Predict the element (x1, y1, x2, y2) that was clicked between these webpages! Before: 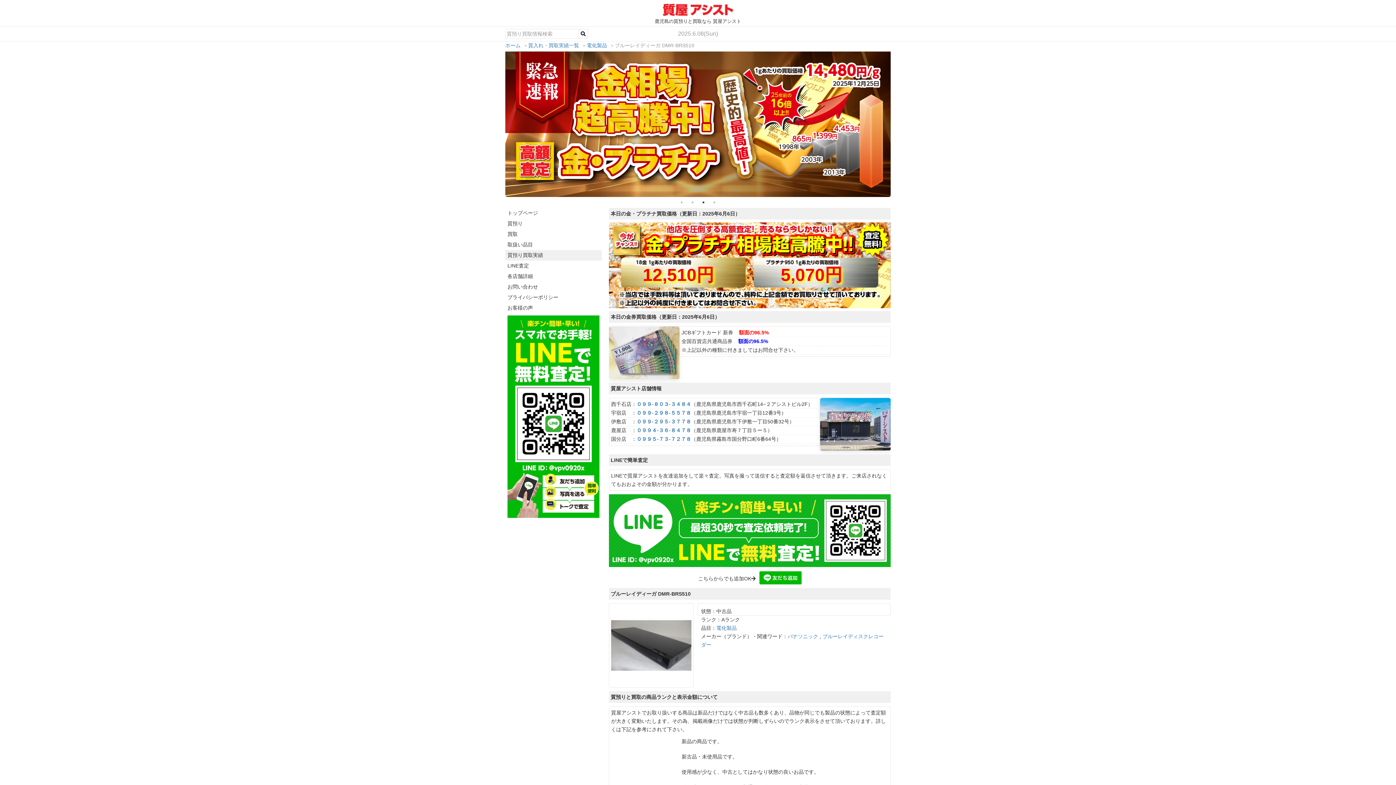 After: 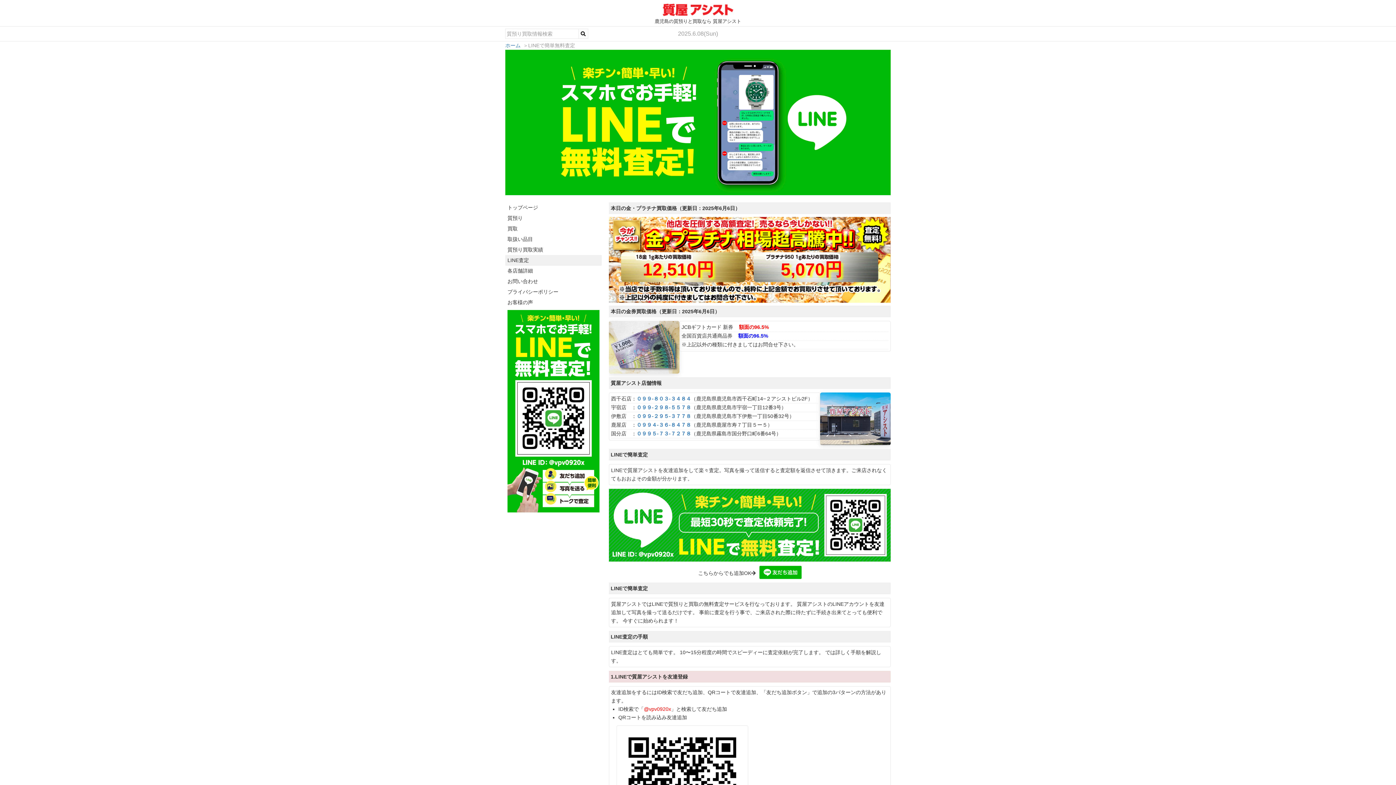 Action: bbox: (609, 562, 890, 567)